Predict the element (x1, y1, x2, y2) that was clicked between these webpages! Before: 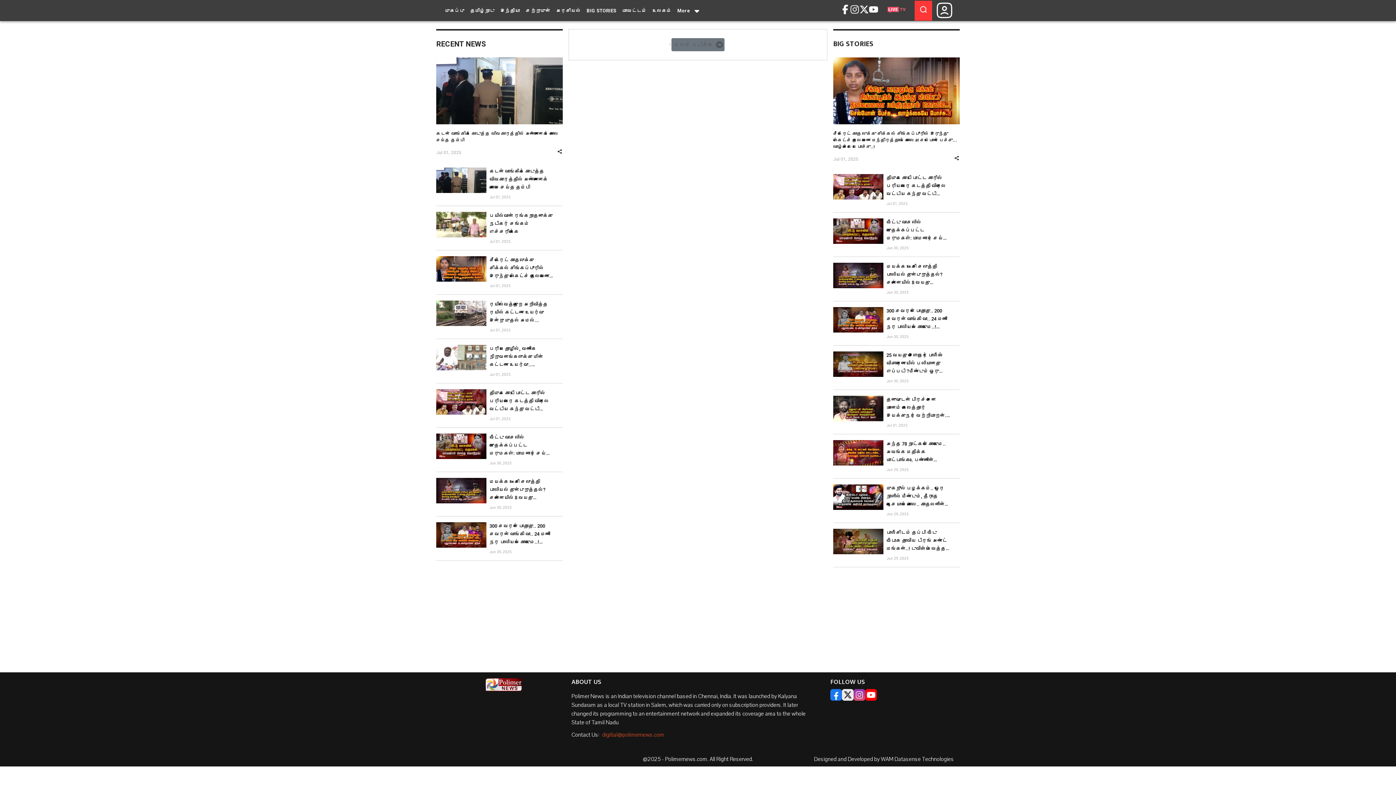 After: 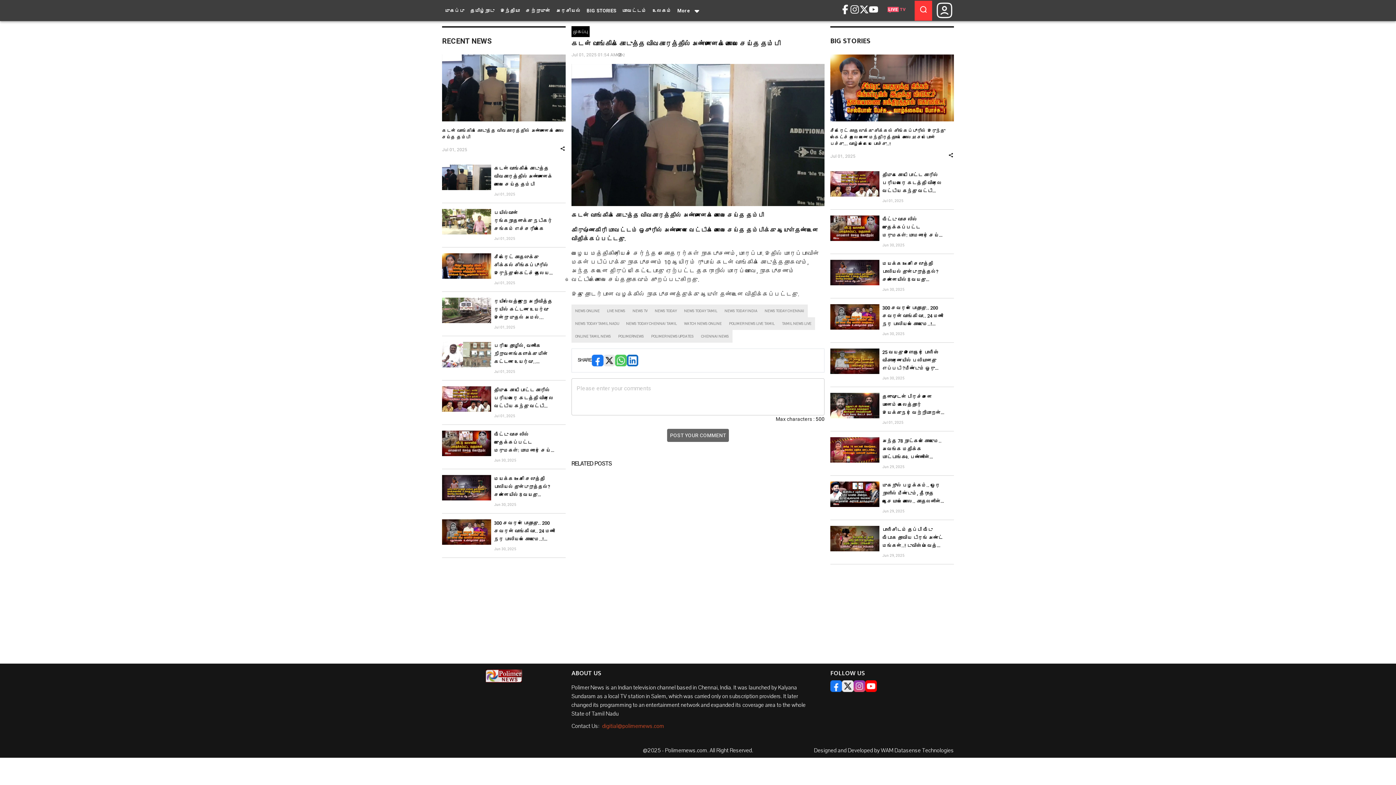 Action: label: கடன் வாங்கிக் கொடுத்த விவகாரத்தில் அண்ணனைக் கொலை செய்த தம்பி bbox: (436, 130, 562, 143)